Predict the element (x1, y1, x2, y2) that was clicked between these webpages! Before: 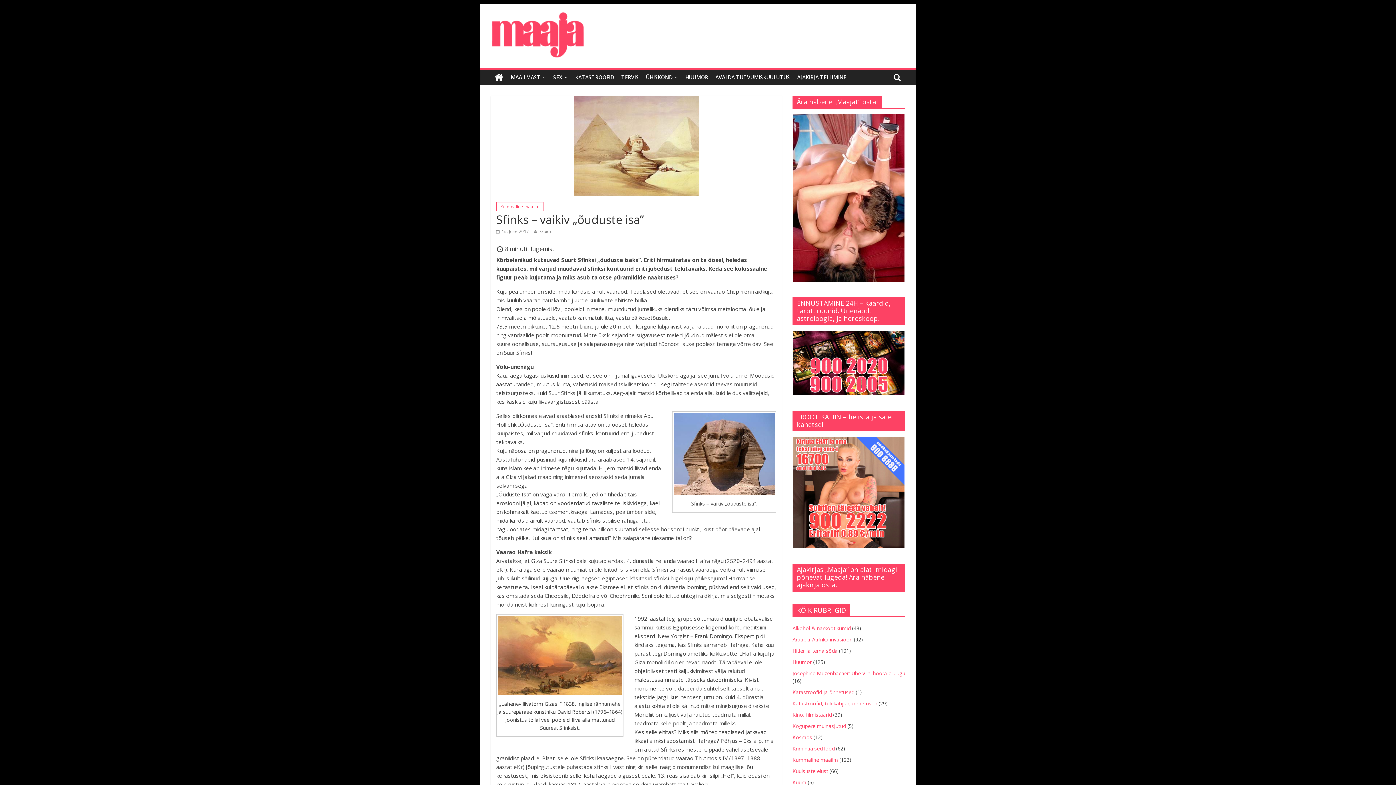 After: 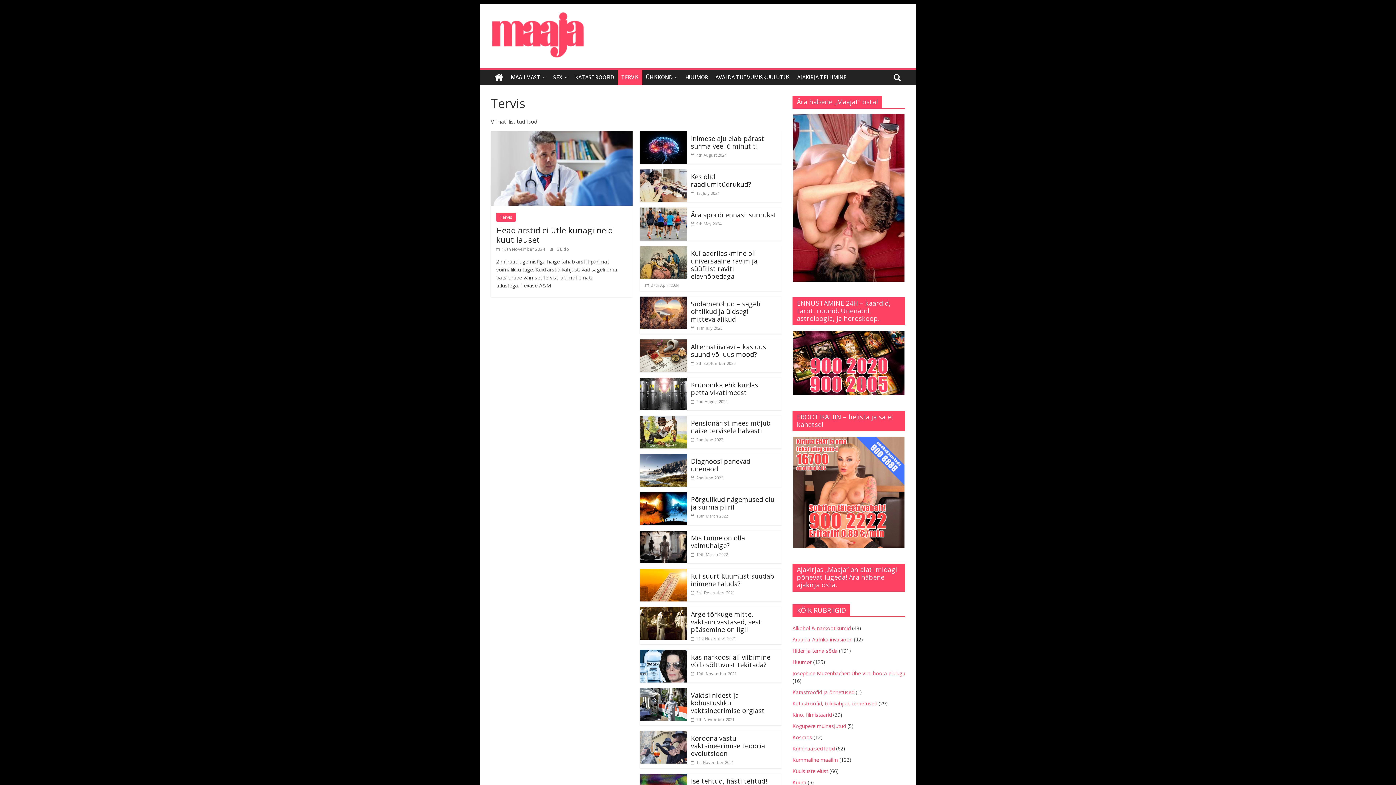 Action: bbox: (617, 69, 642, 85) label: TERVIS